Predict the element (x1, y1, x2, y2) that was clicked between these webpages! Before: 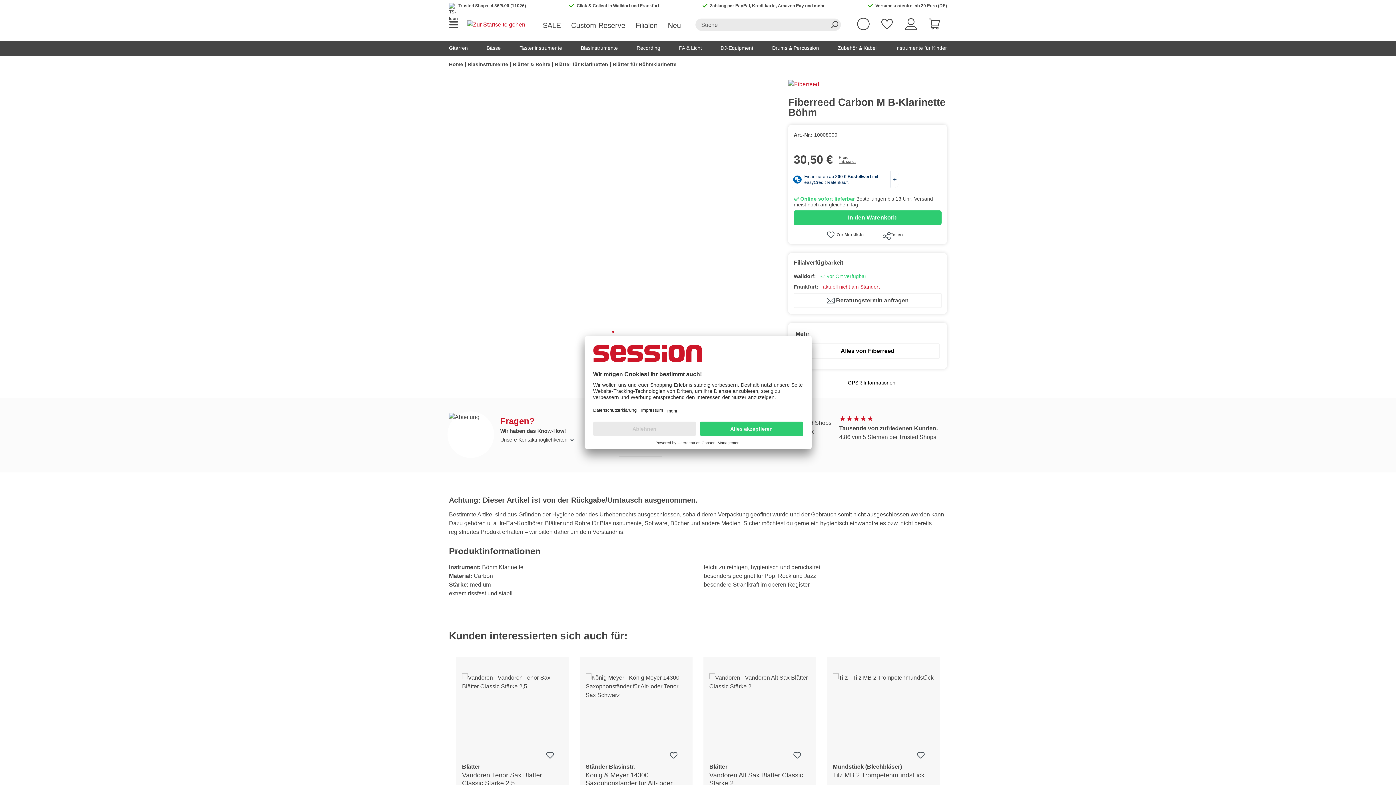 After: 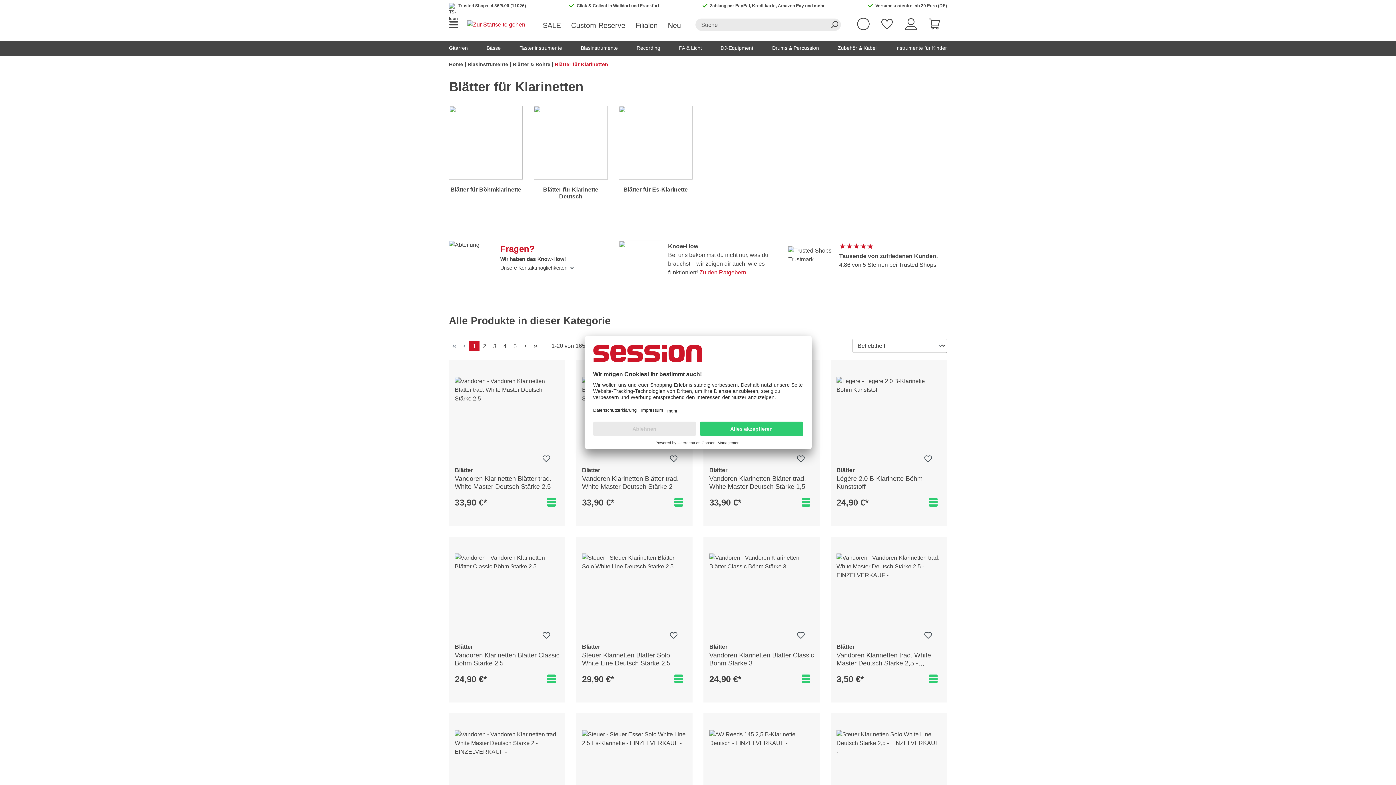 Action: bbox: (554, 61, 608, 67) label: Blätter für Klarinetten